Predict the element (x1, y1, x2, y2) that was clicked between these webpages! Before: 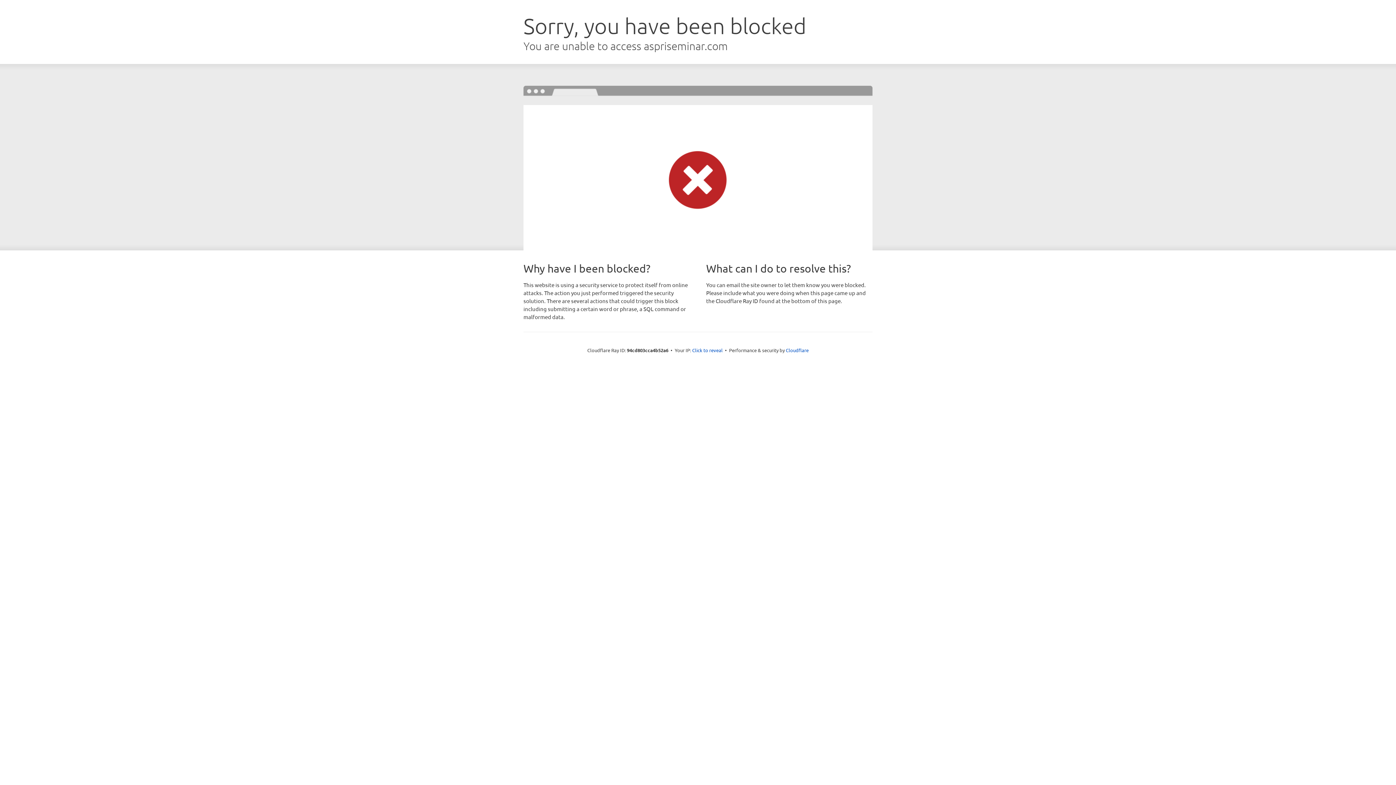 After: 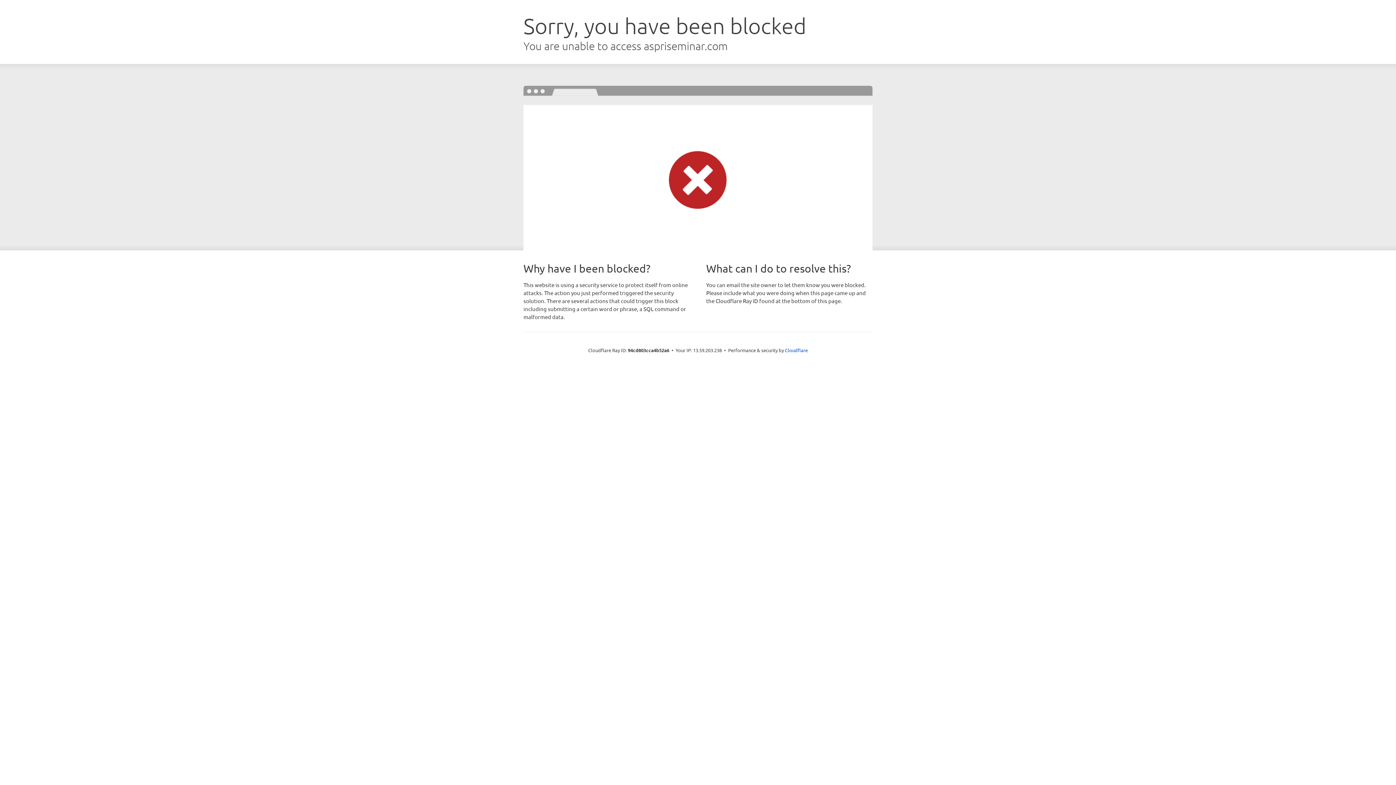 Action: bbox: (692, 346, 722, 353) label: Click to reveal